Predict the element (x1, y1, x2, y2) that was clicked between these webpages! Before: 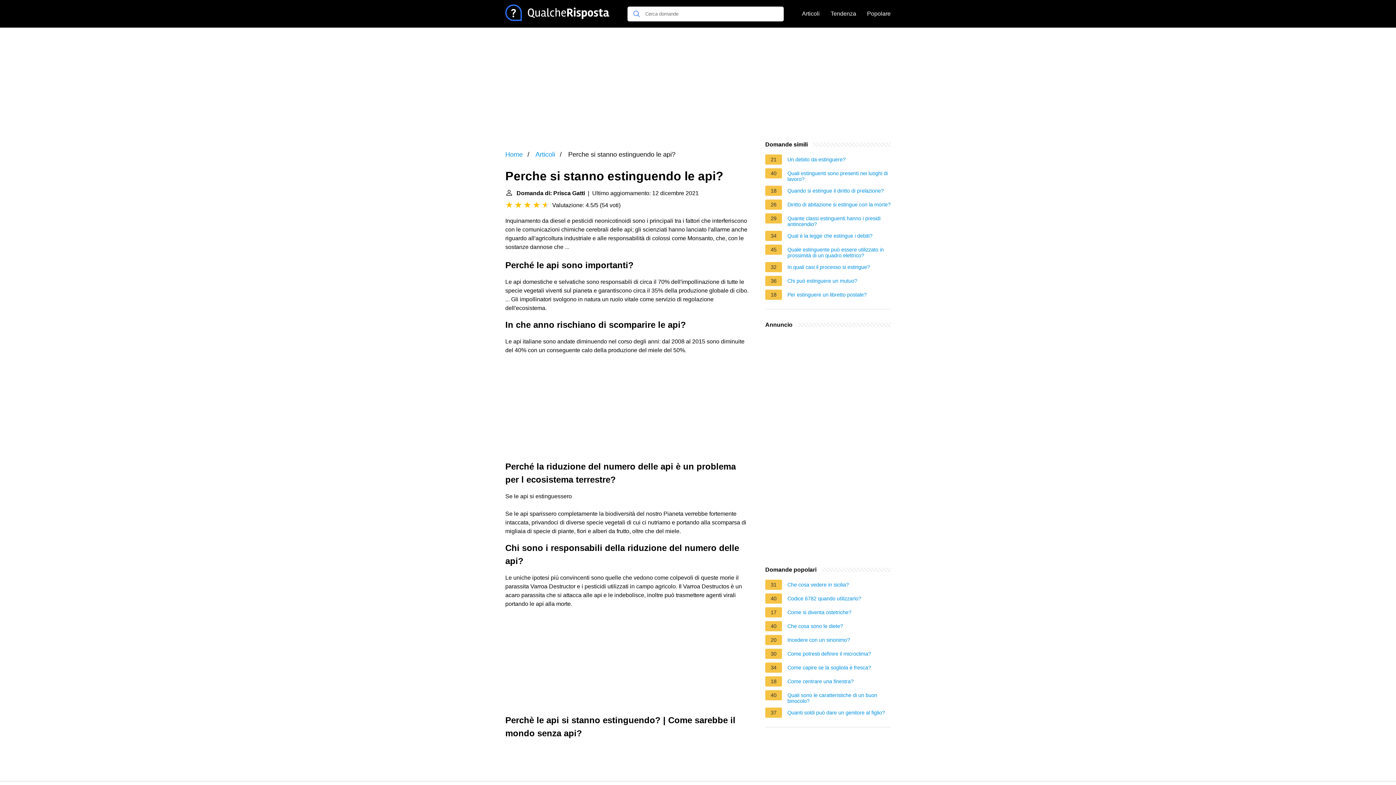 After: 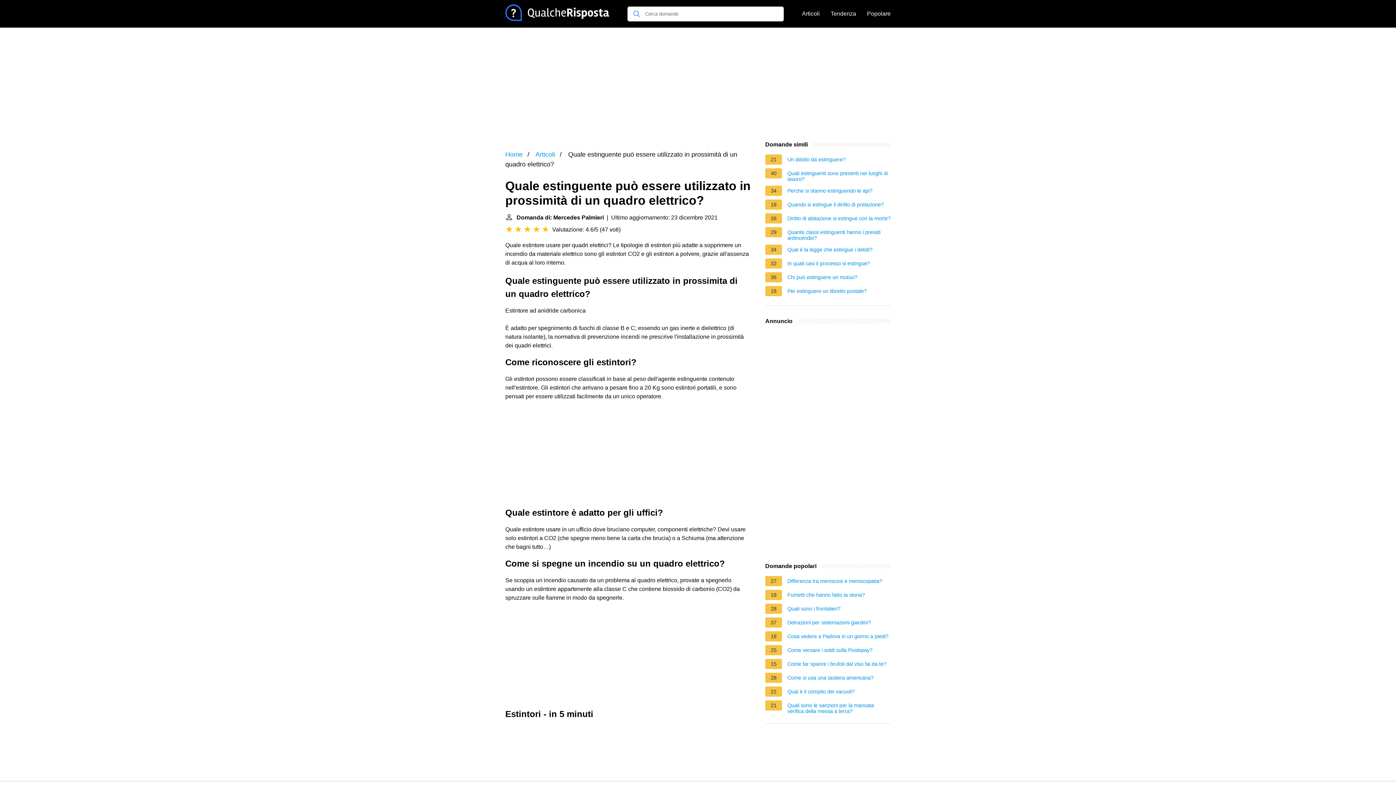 Action: label: Quale estinguente può essere utilizzato in prossimità di un quadro elettrico? bbox: (787, 246, 890, 258)